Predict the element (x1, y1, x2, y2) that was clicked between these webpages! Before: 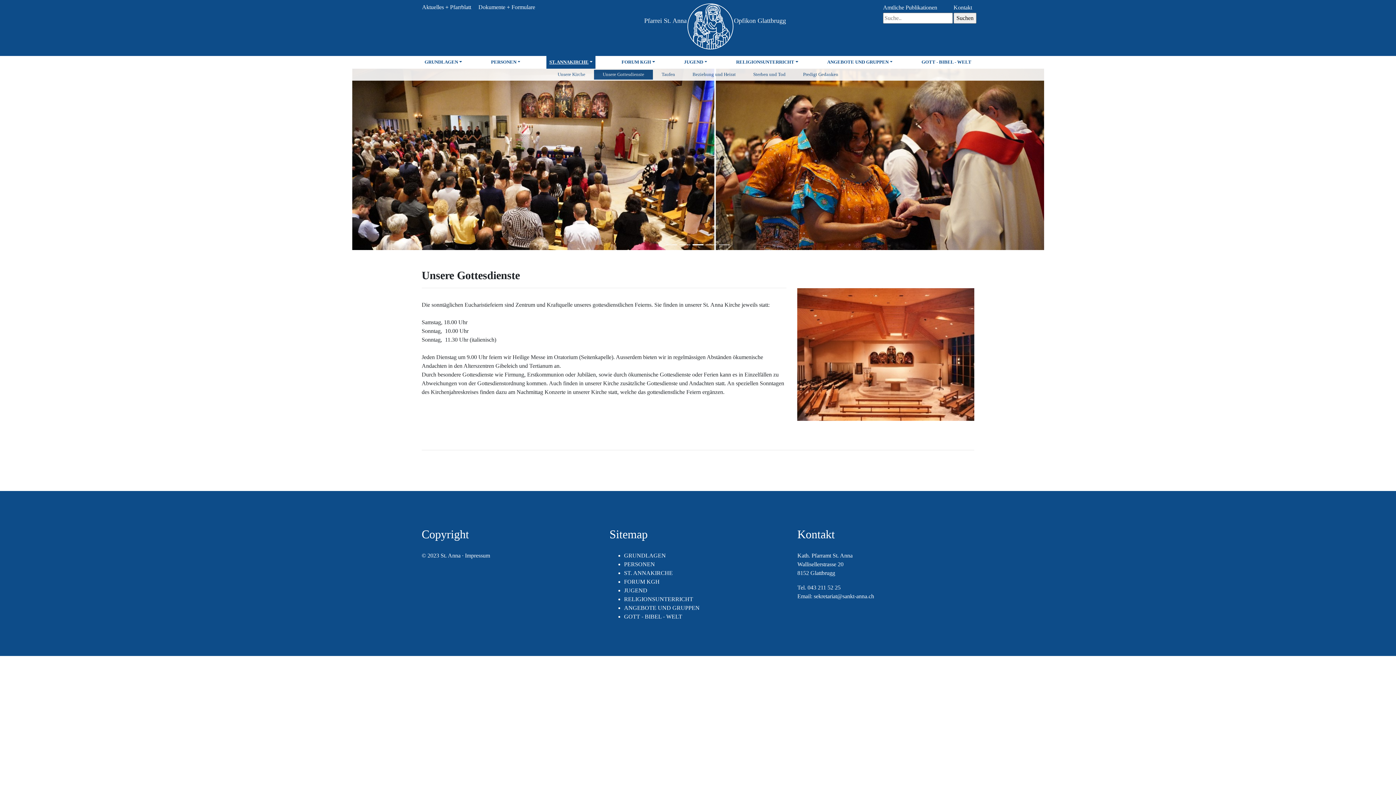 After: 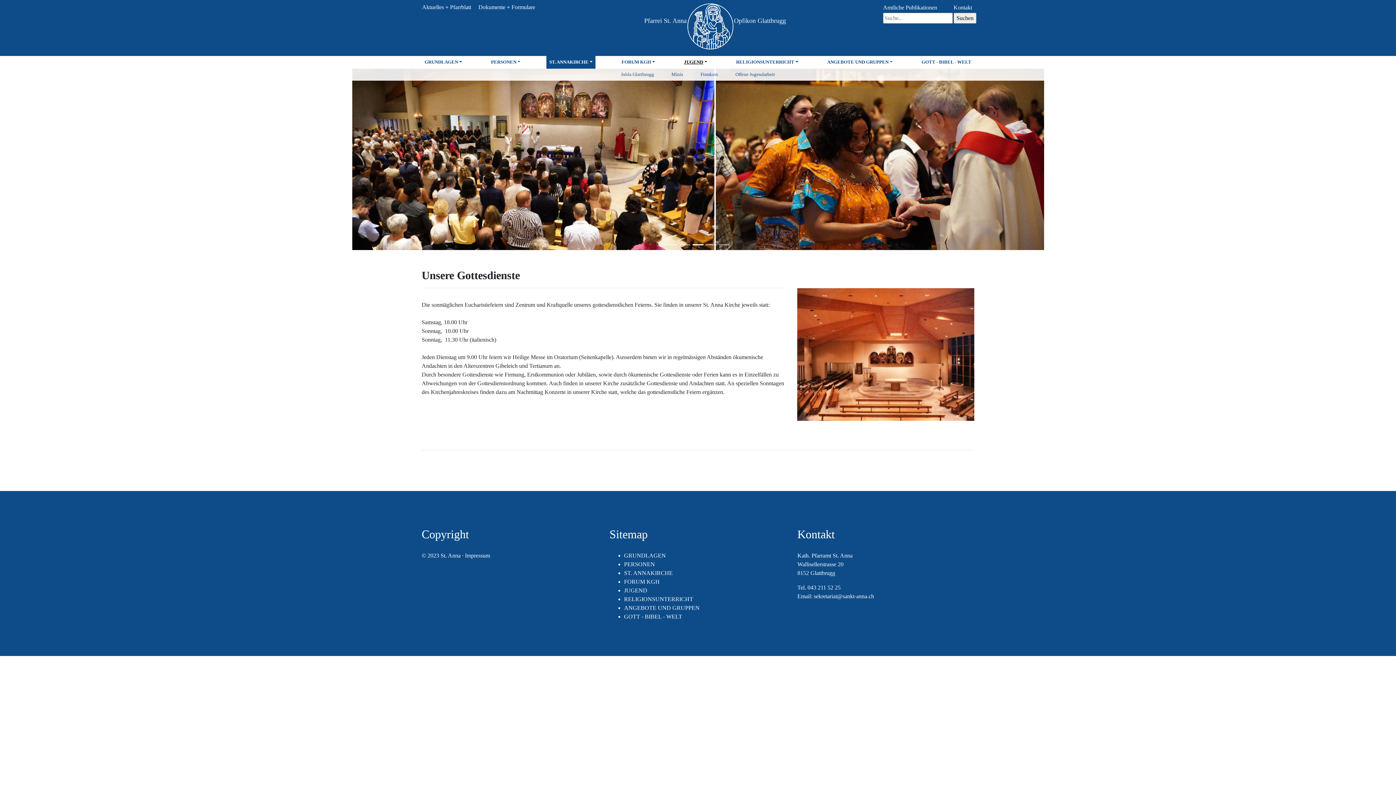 Action: label: JUGEND bbox: (681, 56, 710, 68)